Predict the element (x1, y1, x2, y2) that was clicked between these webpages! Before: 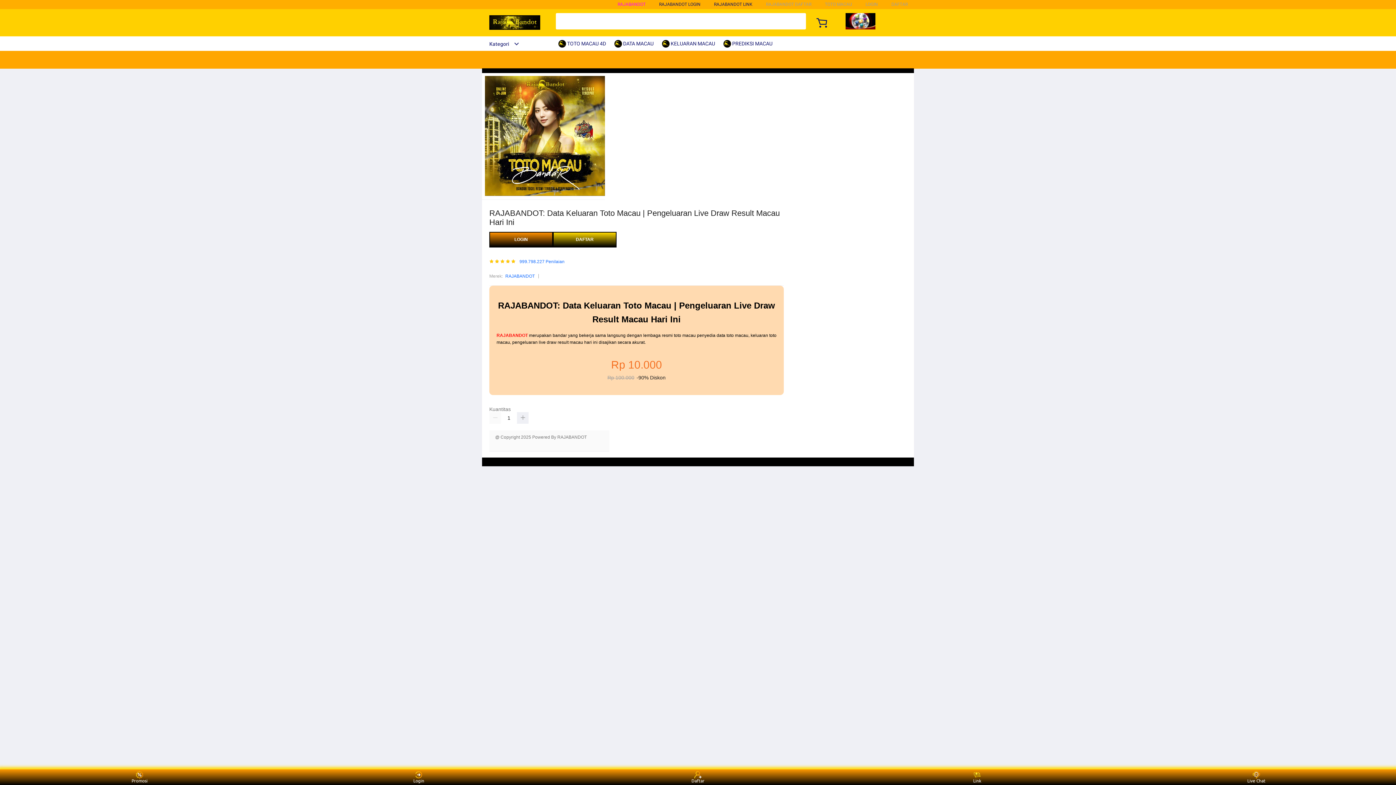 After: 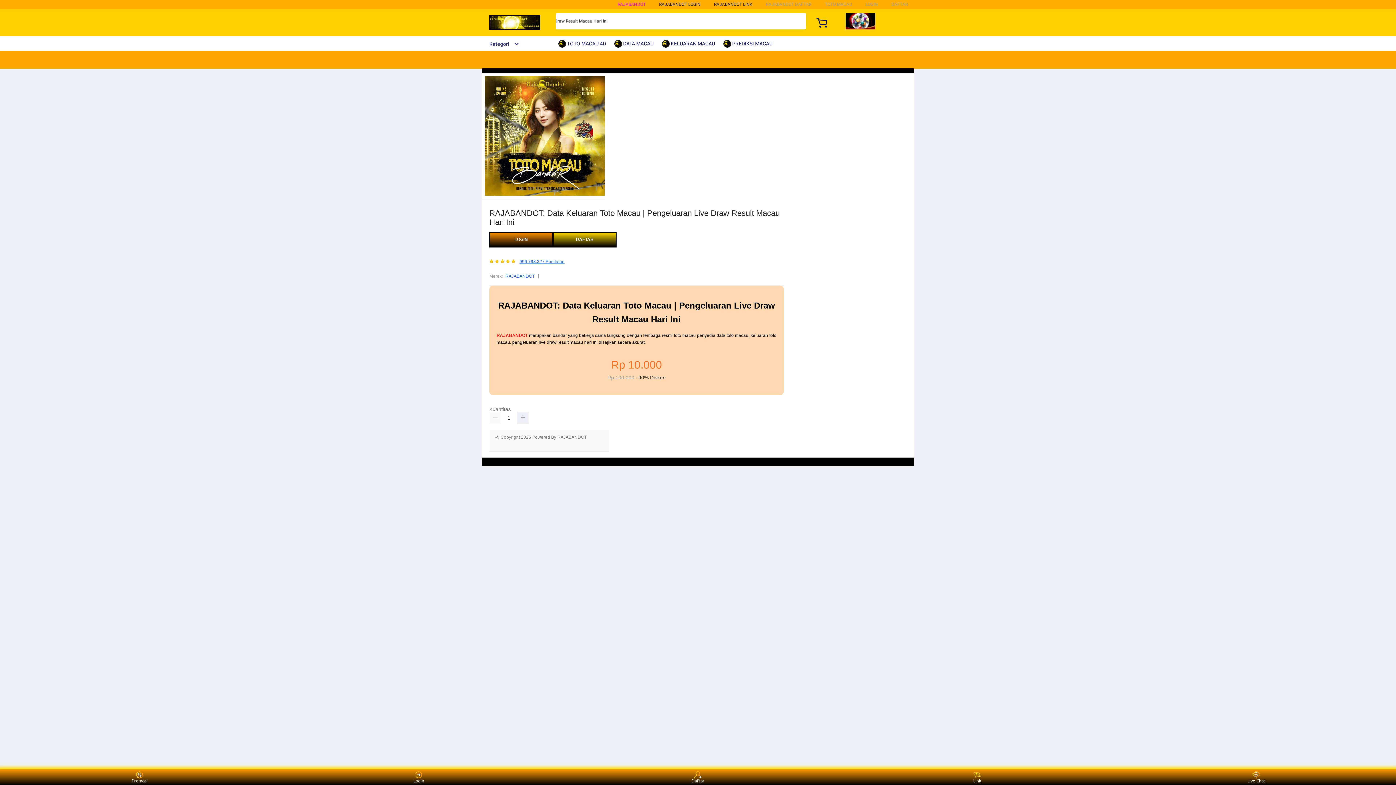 Action: label: 999.798.227 Penilaian bbox: (519, 259, 564, 264)